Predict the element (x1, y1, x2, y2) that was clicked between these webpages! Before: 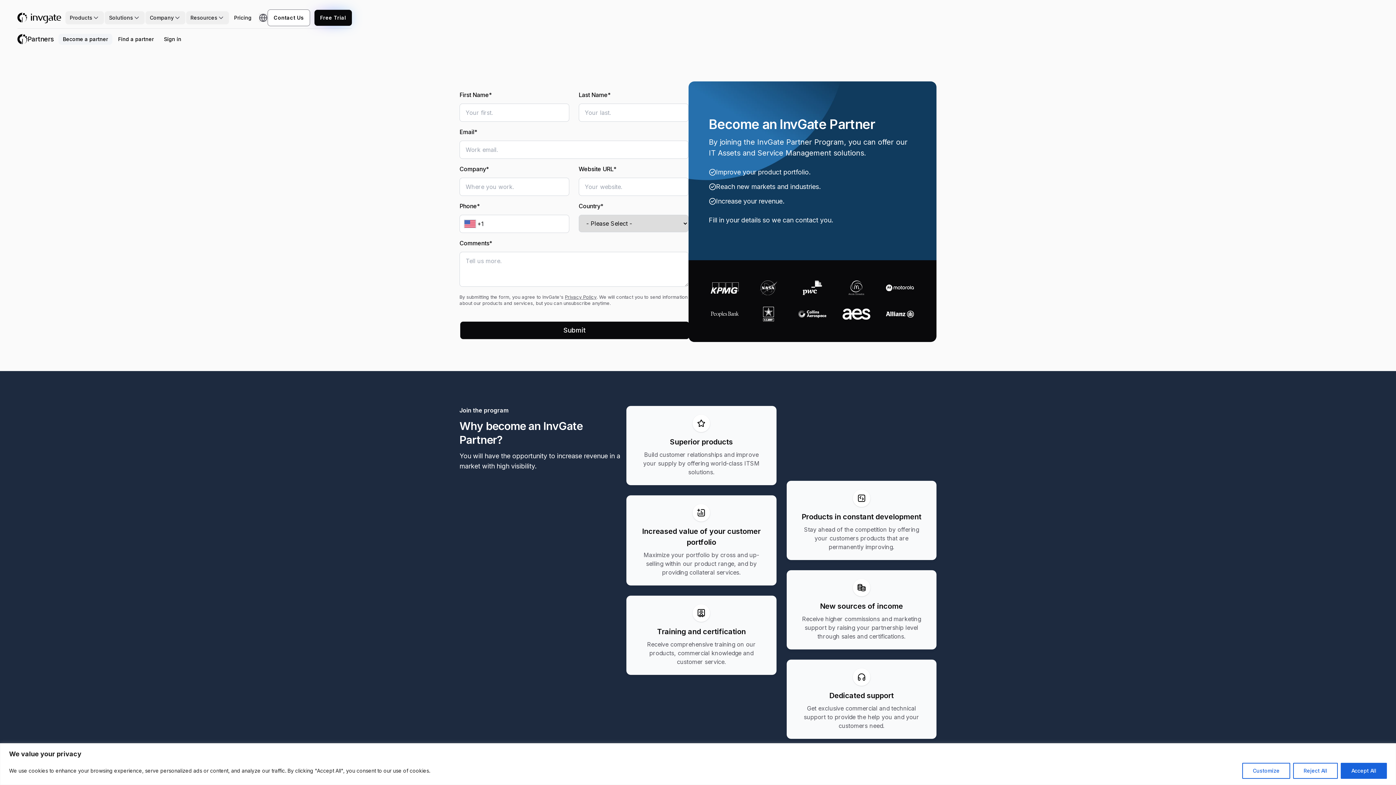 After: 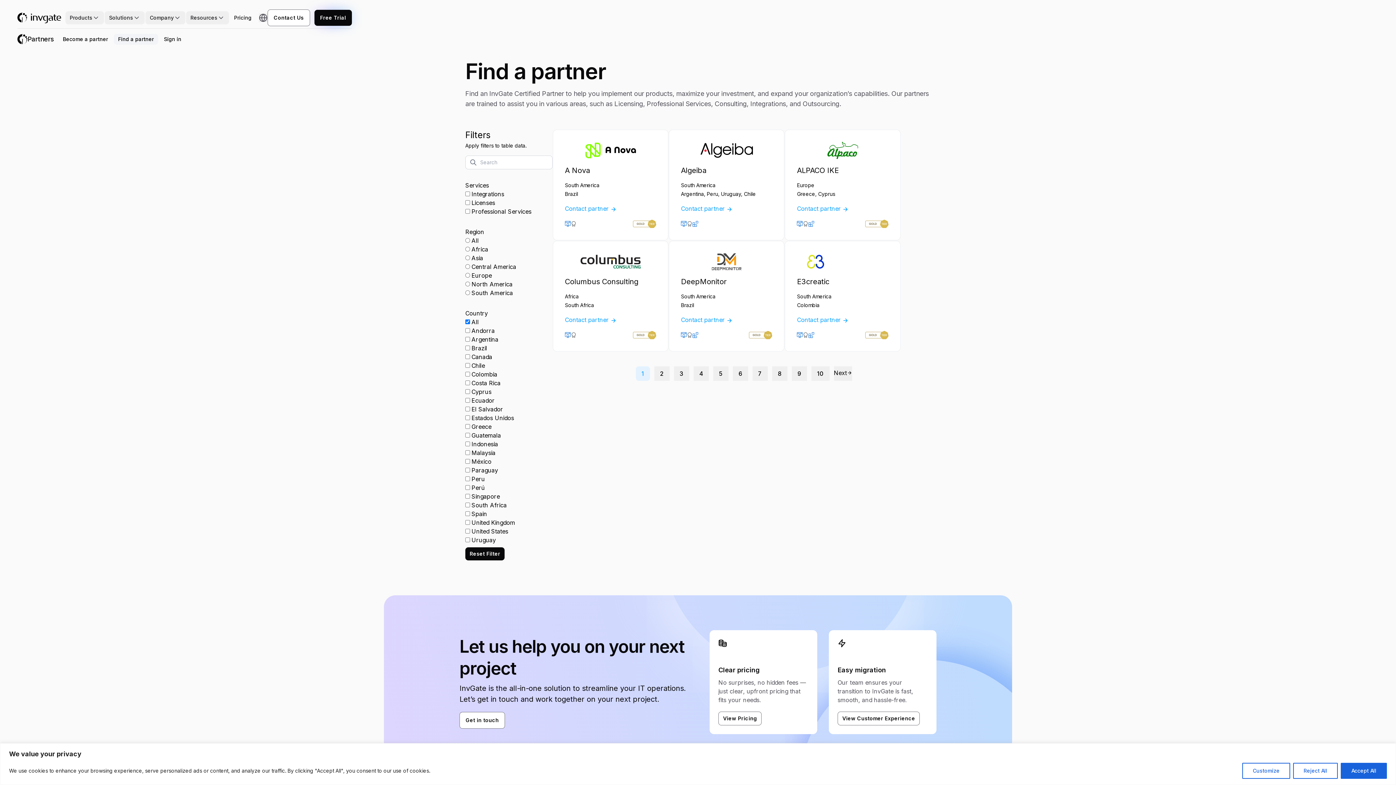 Action: bbox: (113, 33, 158, 44) label: Find a partner